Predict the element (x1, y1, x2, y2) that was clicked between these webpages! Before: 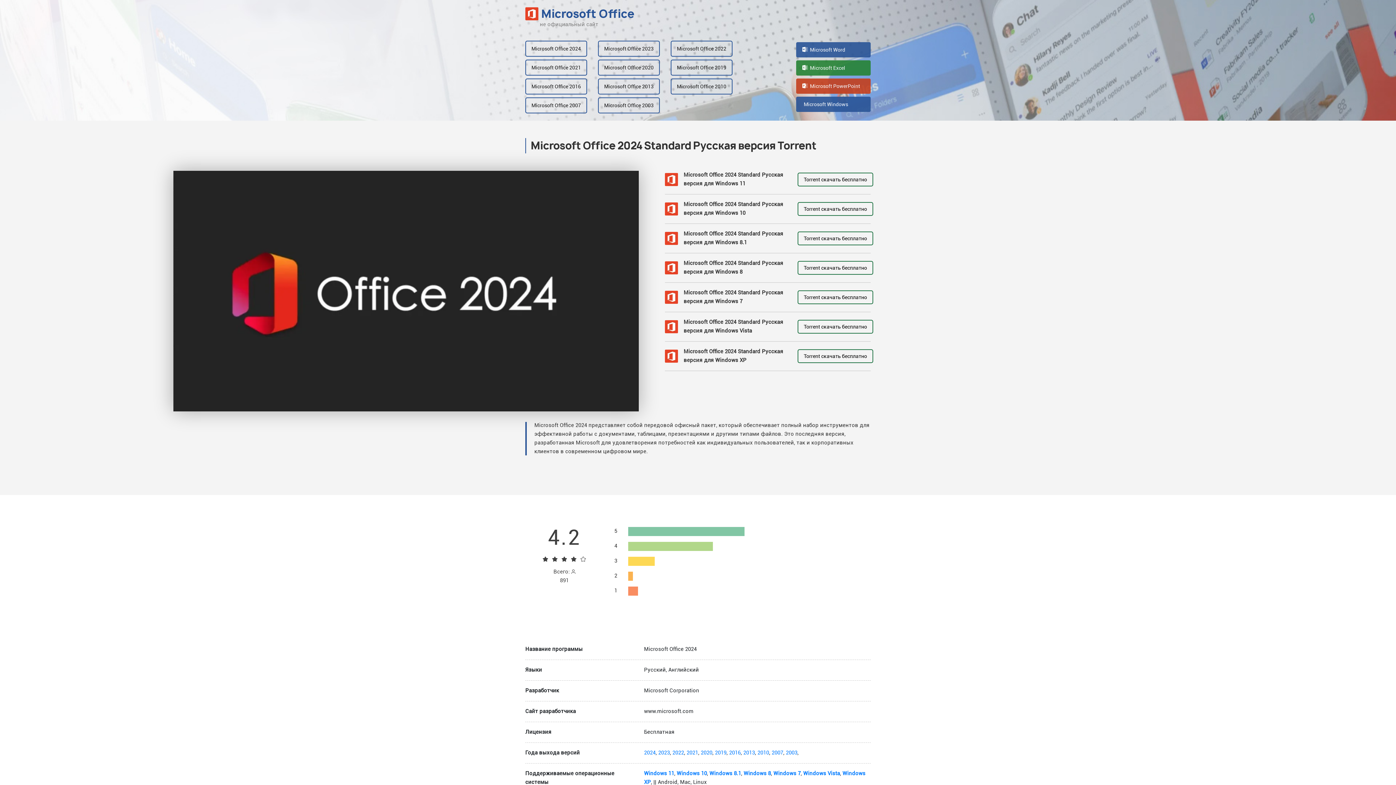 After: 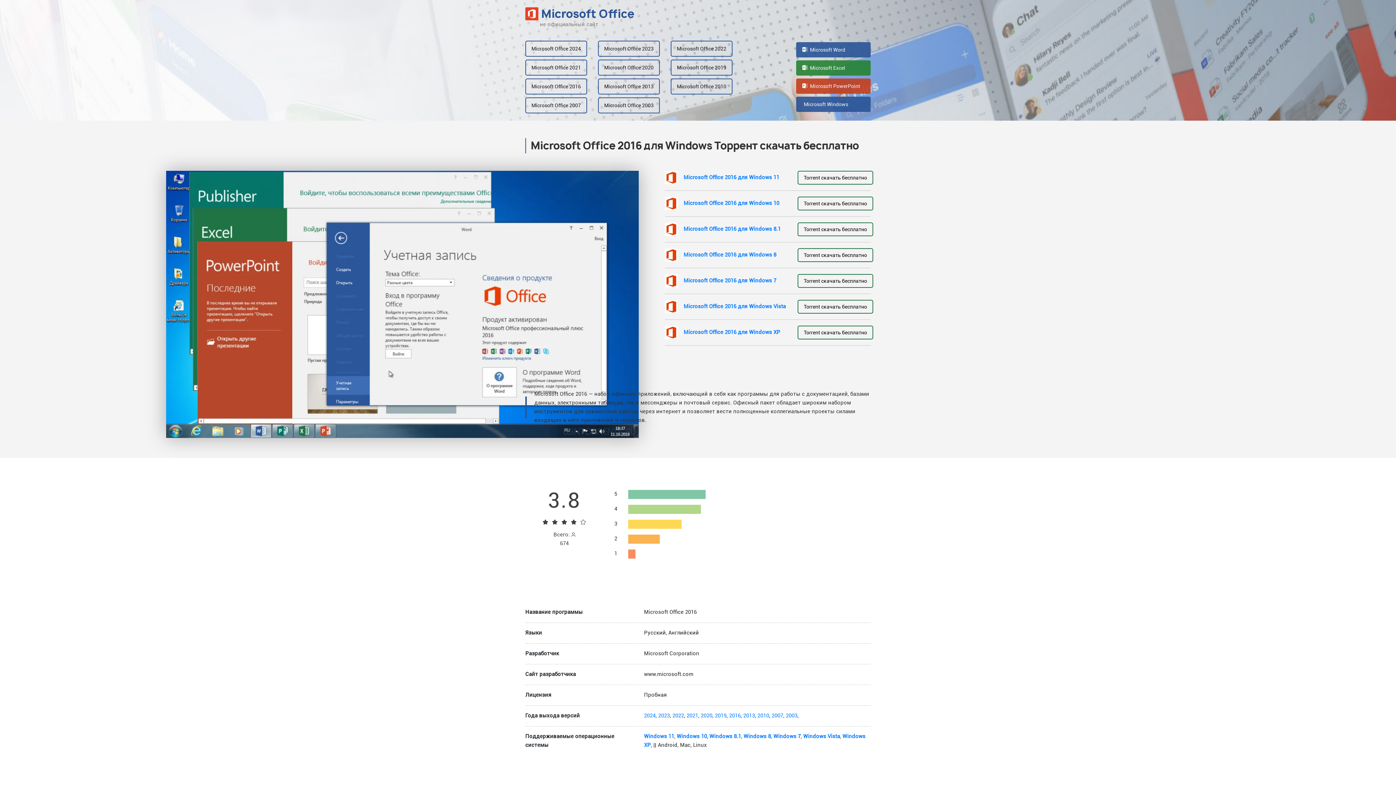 Action: label: Microsoft Office 2016 bbox: (525, 78, 587, 94)